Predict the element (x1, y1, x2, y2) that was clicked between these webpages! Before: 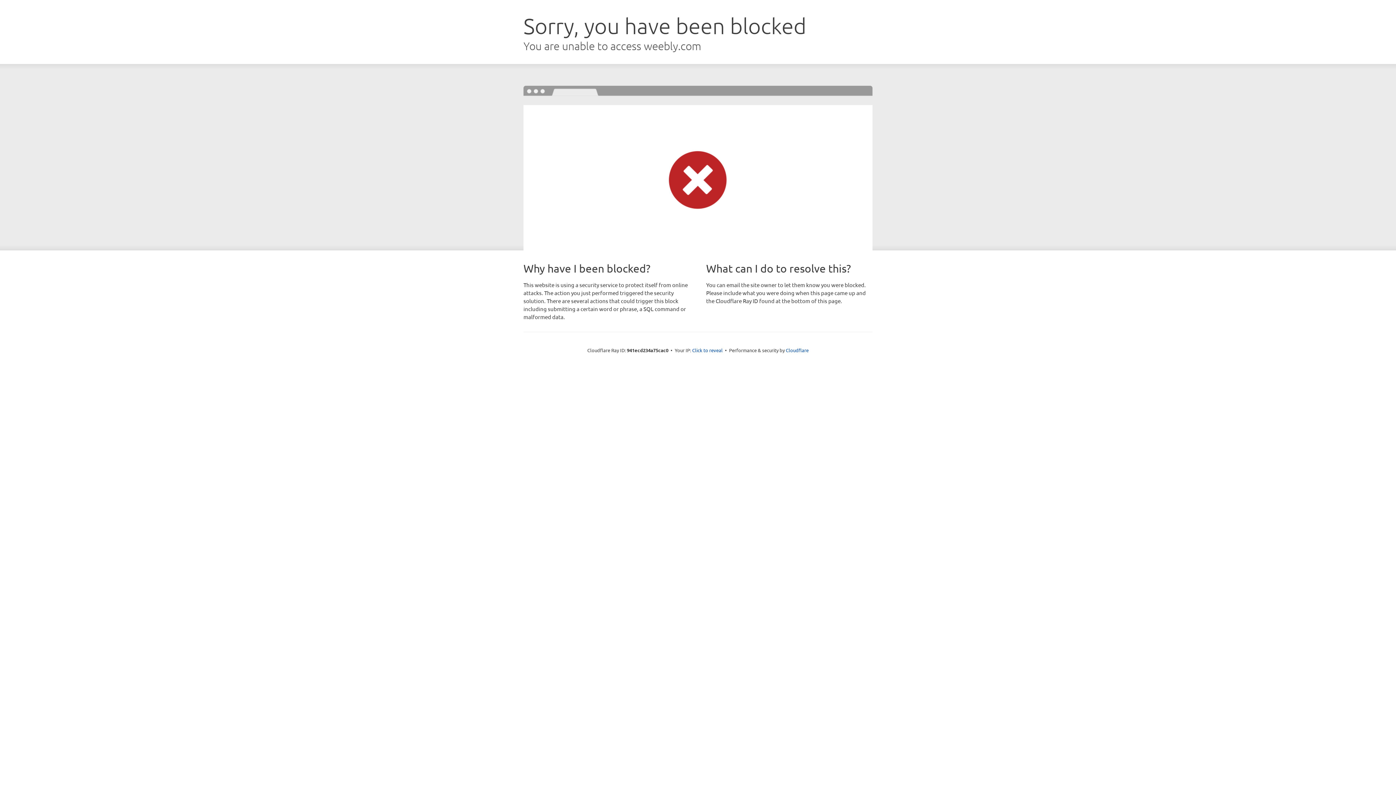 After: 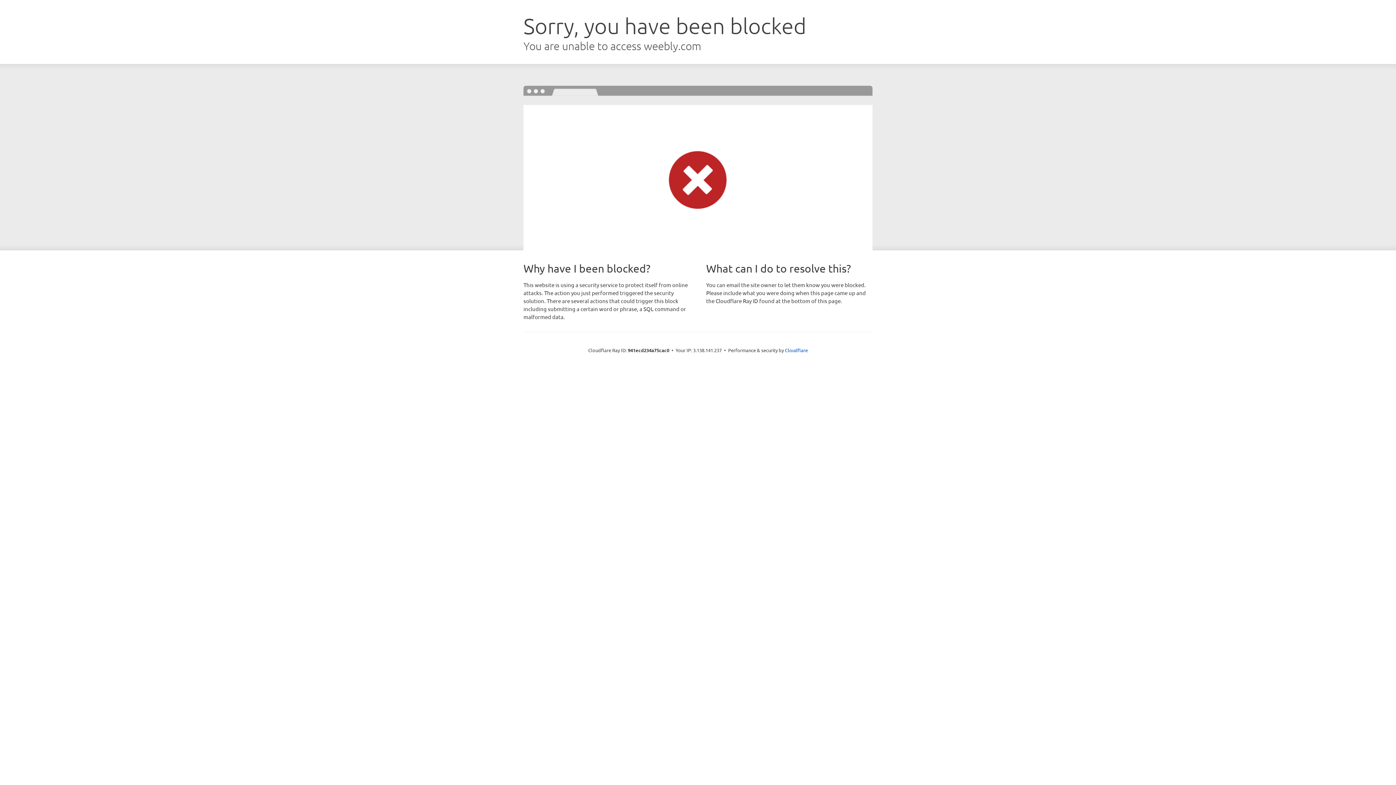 Action: bbox: (692, 346, 722, 353) label: Click to reveal